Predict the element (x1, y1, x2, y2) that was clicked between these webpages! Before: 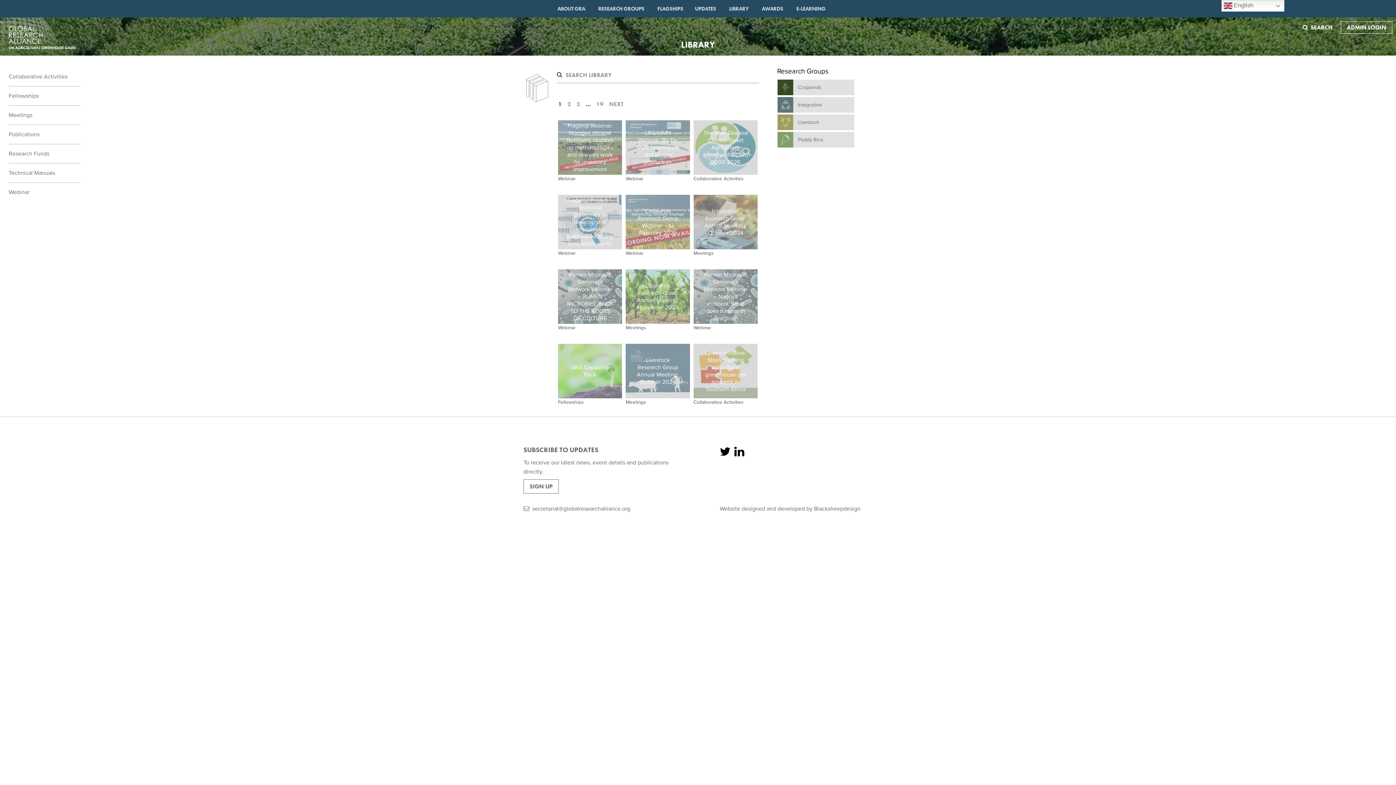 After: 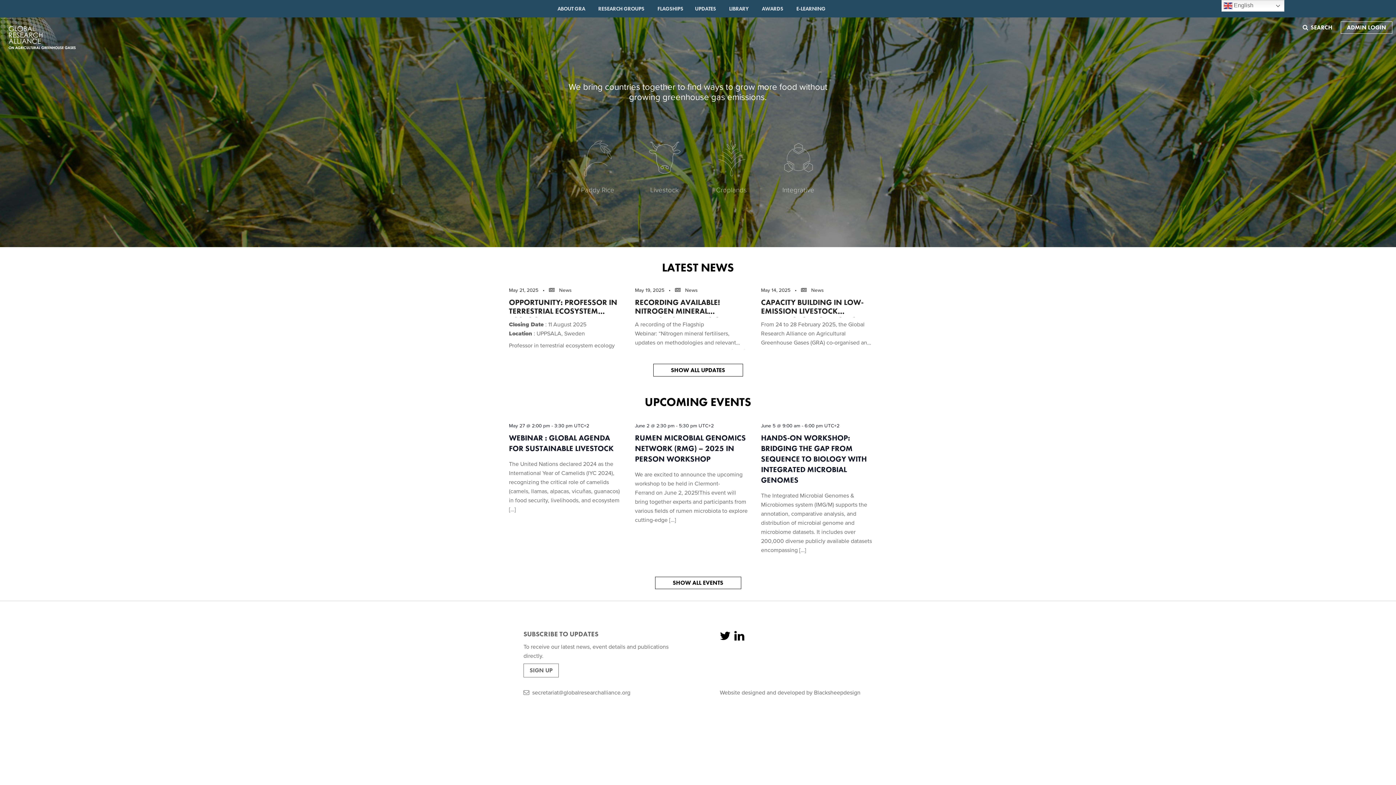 Action: bbox: (0, 17, 76, 55)